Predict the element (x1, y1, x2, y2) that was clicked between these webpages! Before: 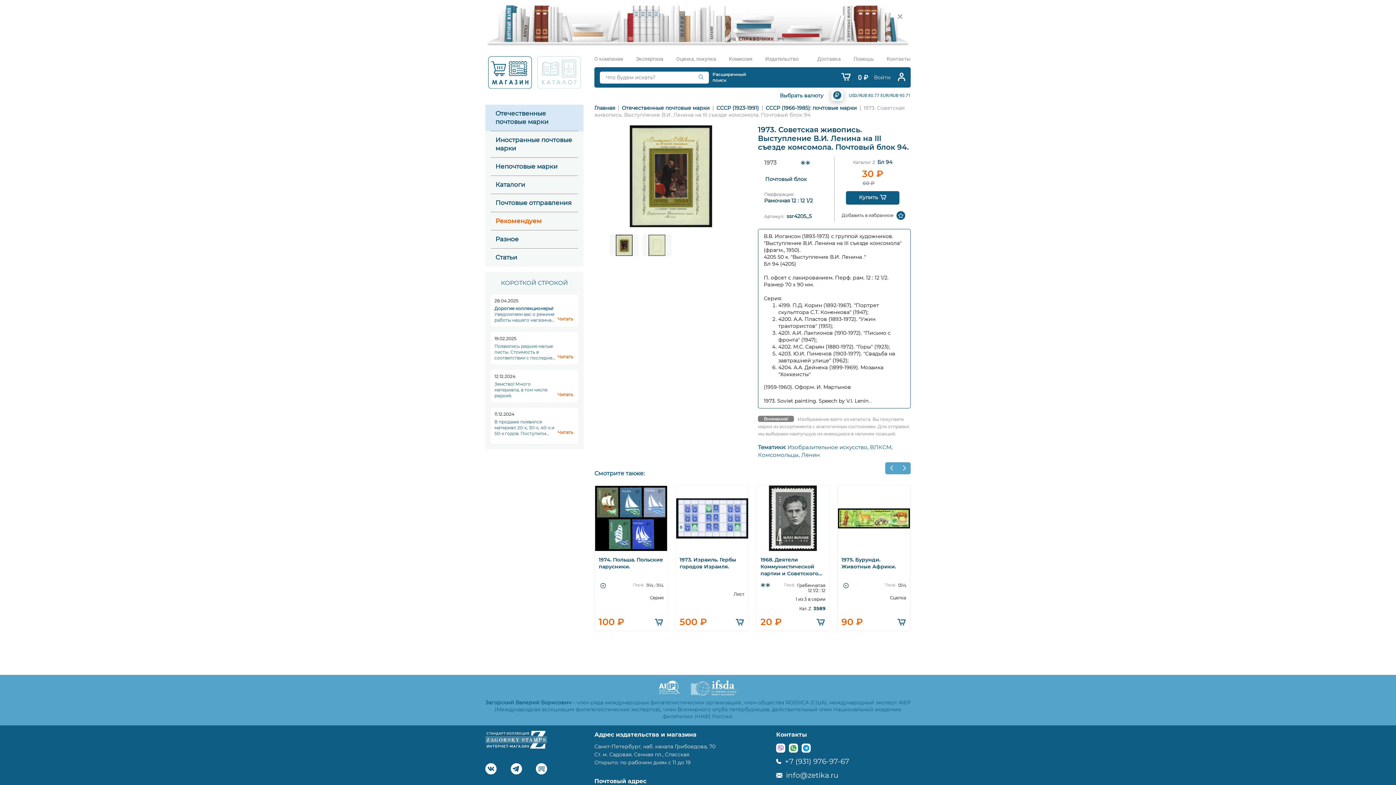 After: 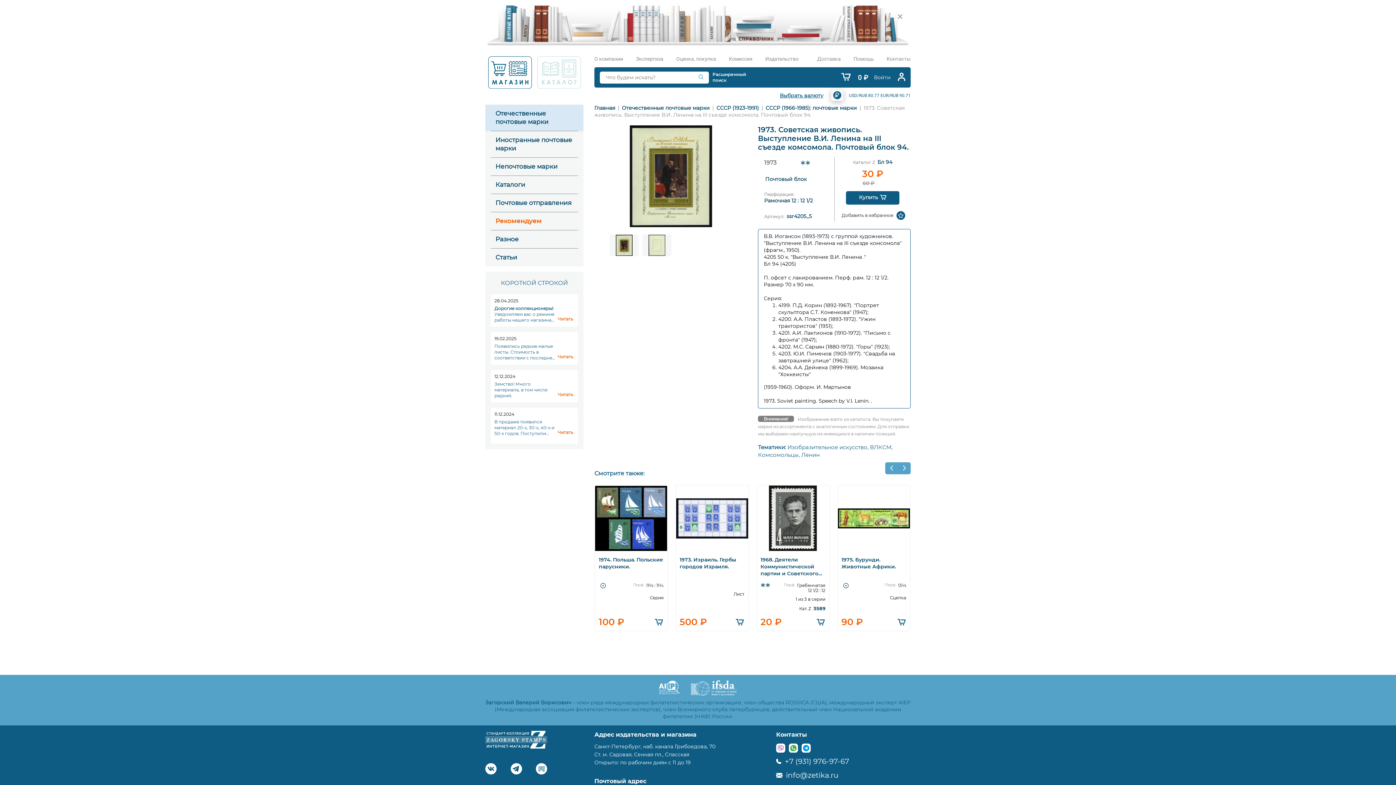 Action: label: Выбрать валюту bbox: (780, 92, 823, 99)